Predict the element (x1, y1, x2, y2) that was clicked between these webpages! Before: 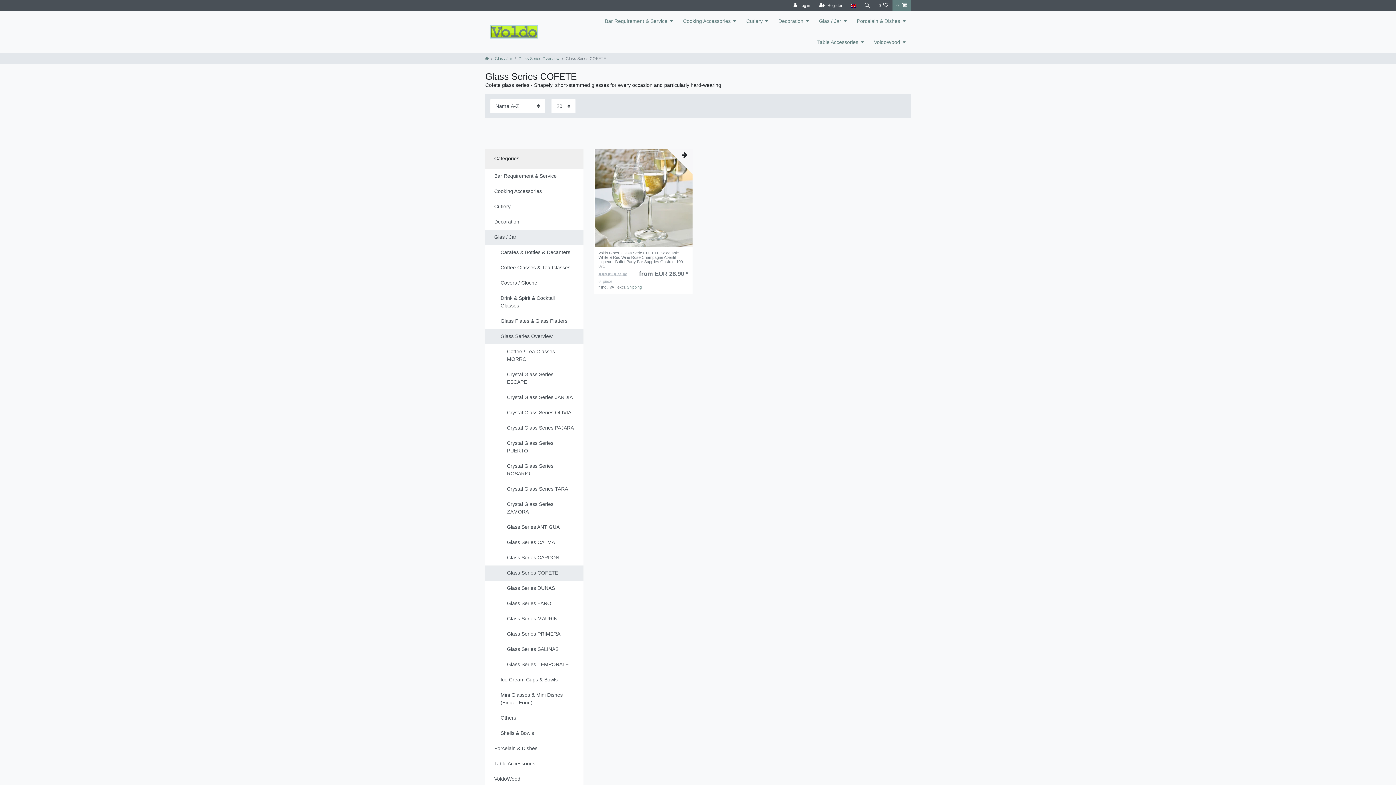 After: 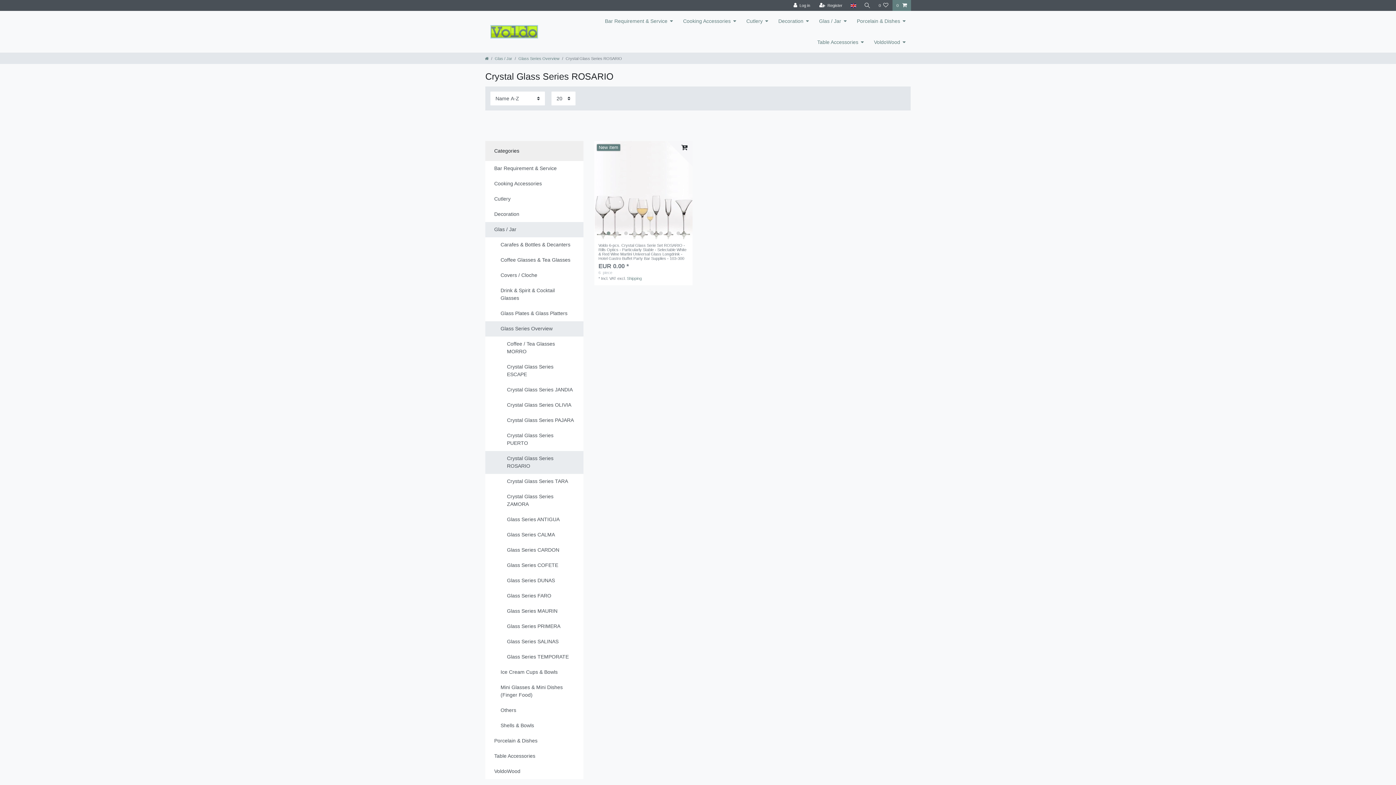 Action: bbox: (485, 458, 583, 481) label: Crystal Glass Series ROSARIO